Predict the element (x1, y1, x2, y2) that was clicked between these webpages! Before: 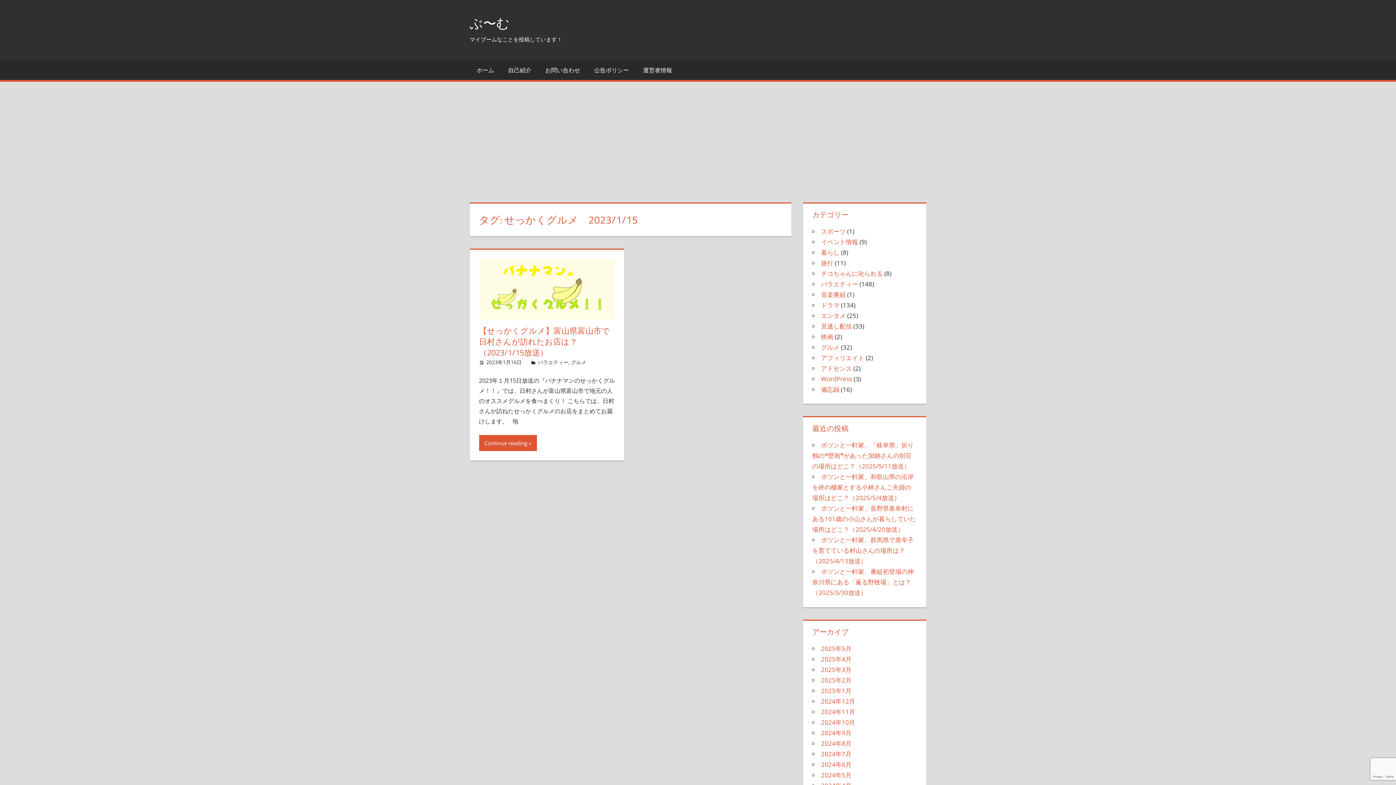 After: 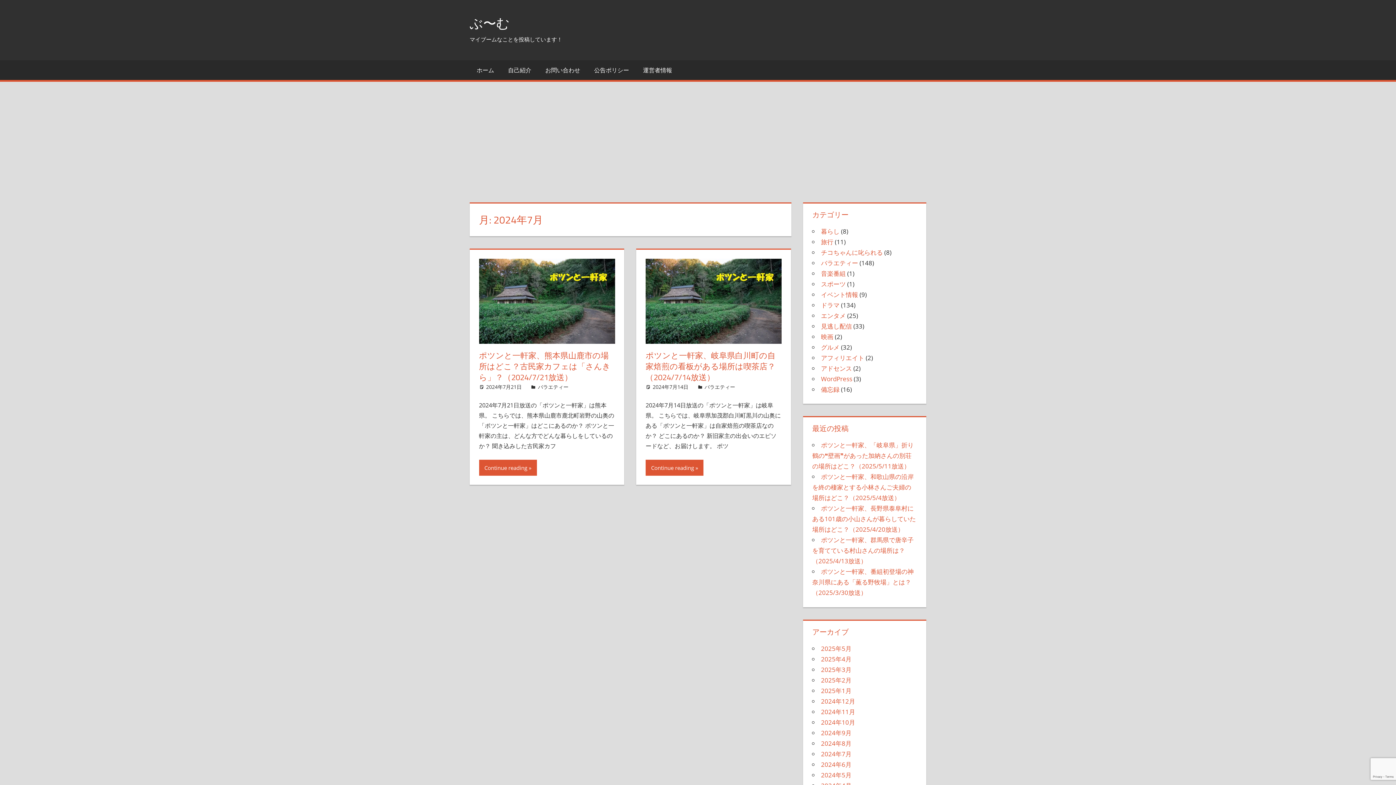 Action: bbox: (821, 750, 851, 758) label: 2024年7月